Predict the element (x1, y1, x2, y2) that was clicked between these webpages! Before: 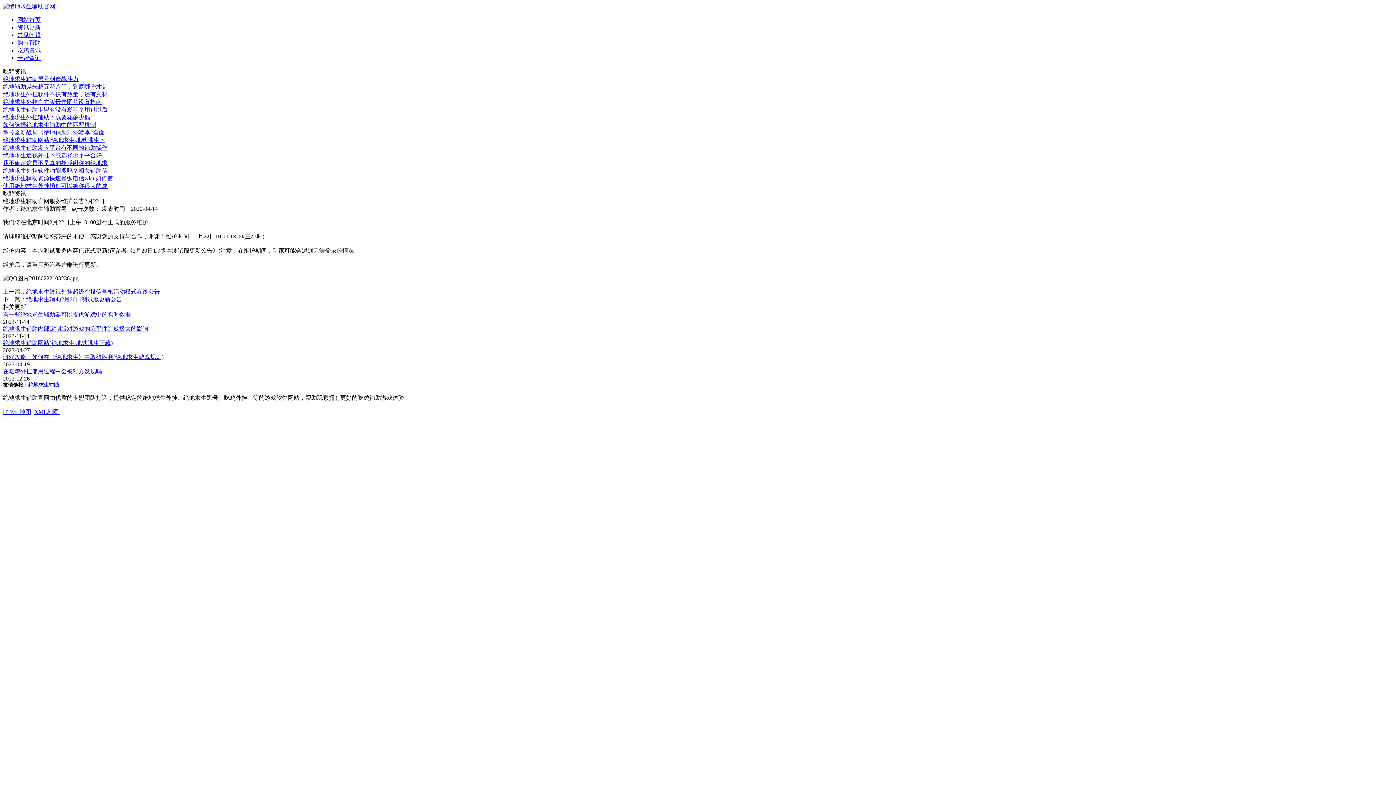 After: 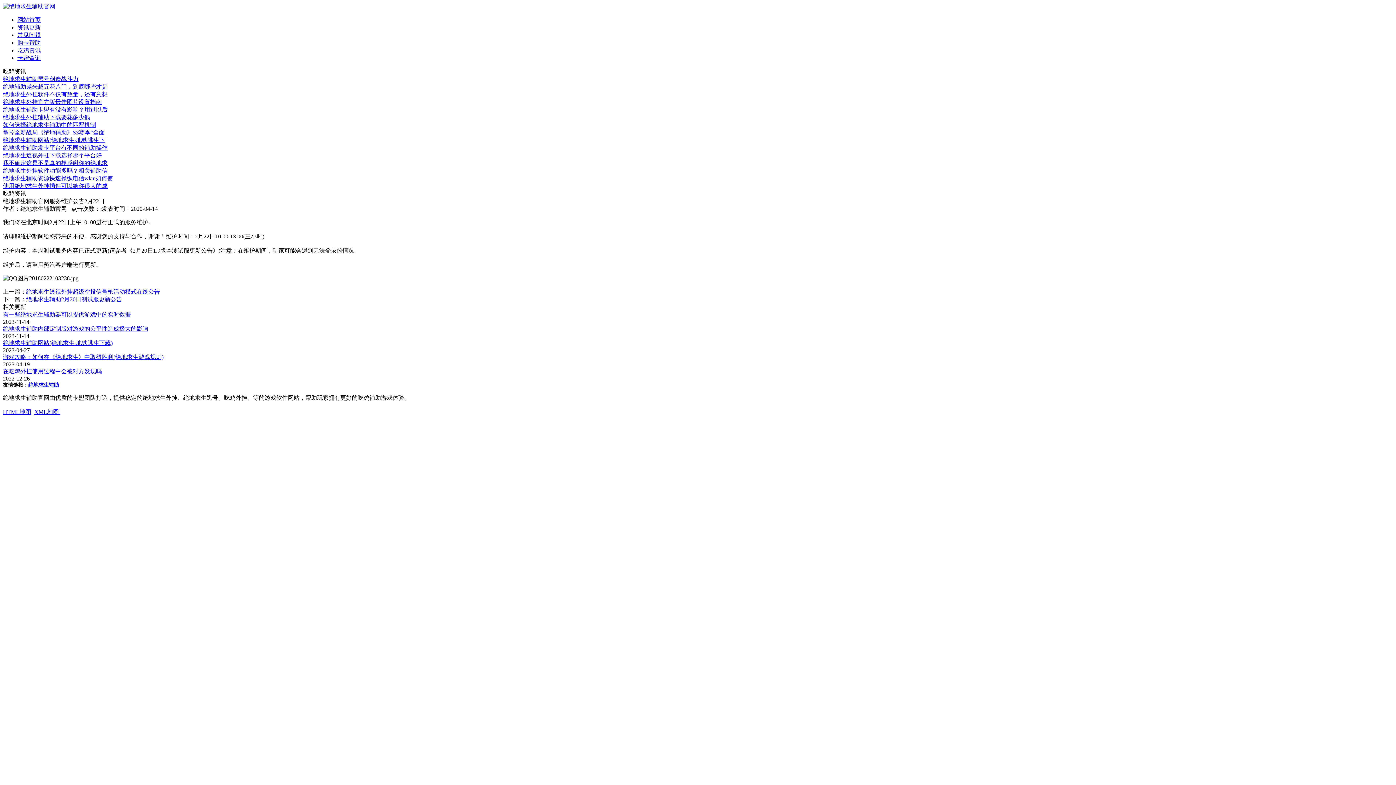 Action: label: 绝地求生外挂软件不仅有数量，还有意想 bbox: (2, 91, 107, 97)